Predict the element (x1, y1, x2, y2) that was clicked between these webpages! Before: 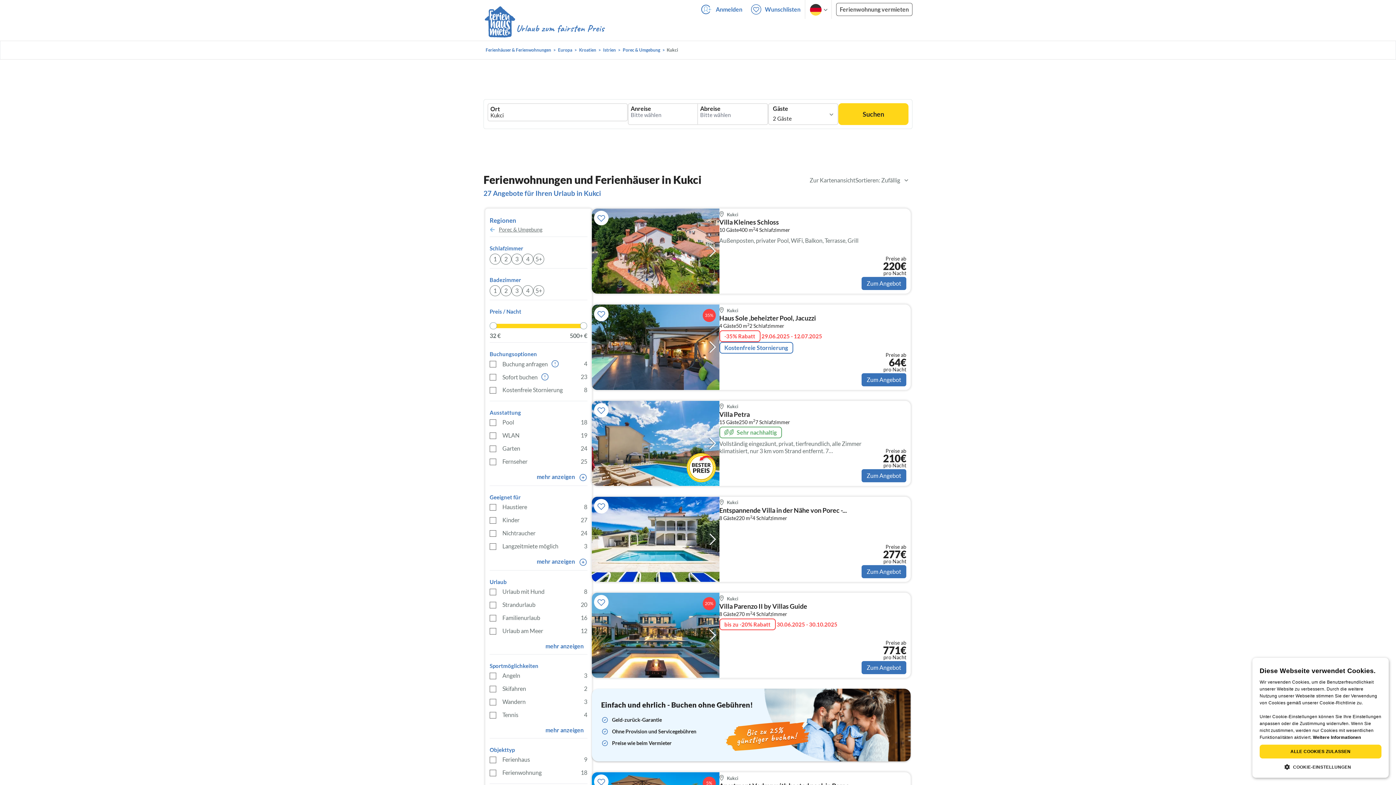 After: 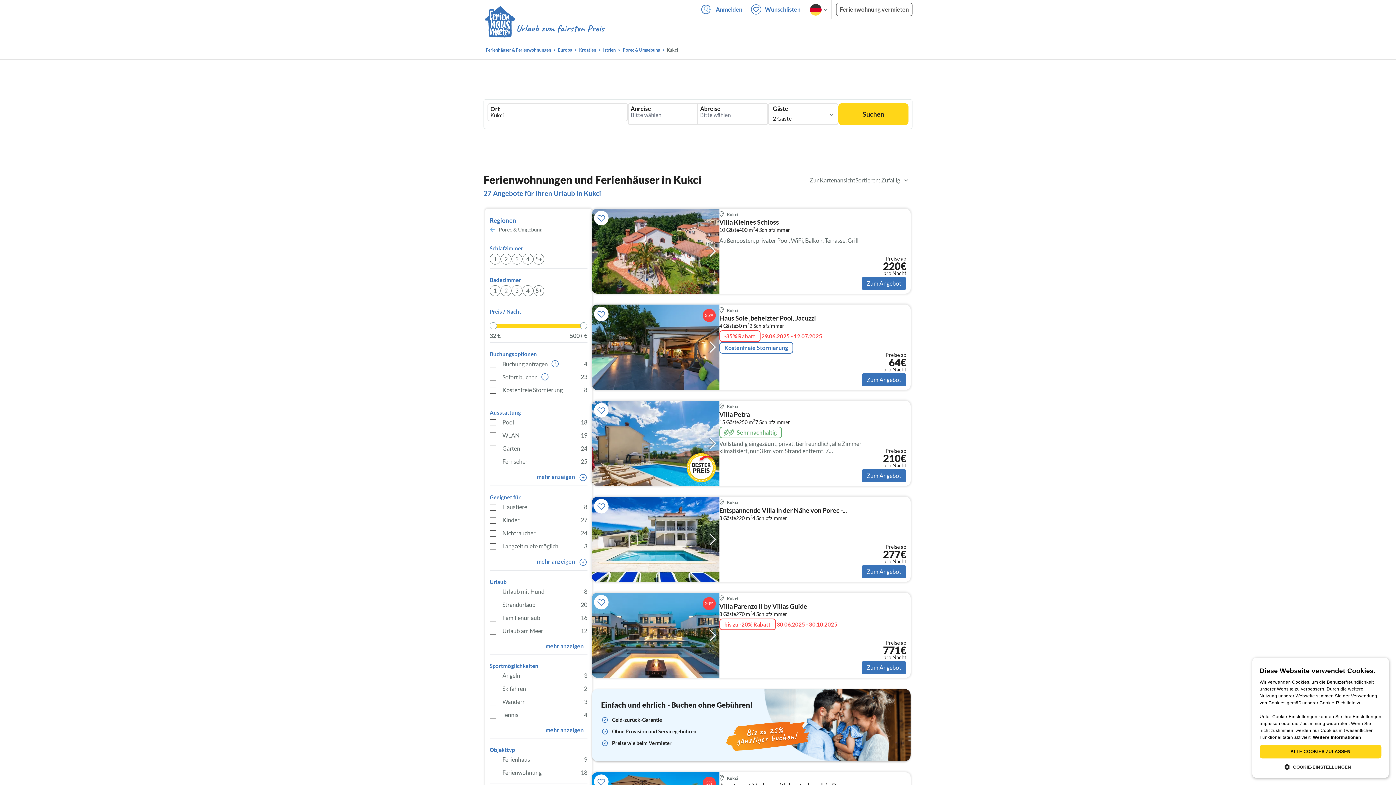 Action: bbox: (719, 315, 861, 323) label: Haus Sole ,beheizter Pool, Jacuzzi